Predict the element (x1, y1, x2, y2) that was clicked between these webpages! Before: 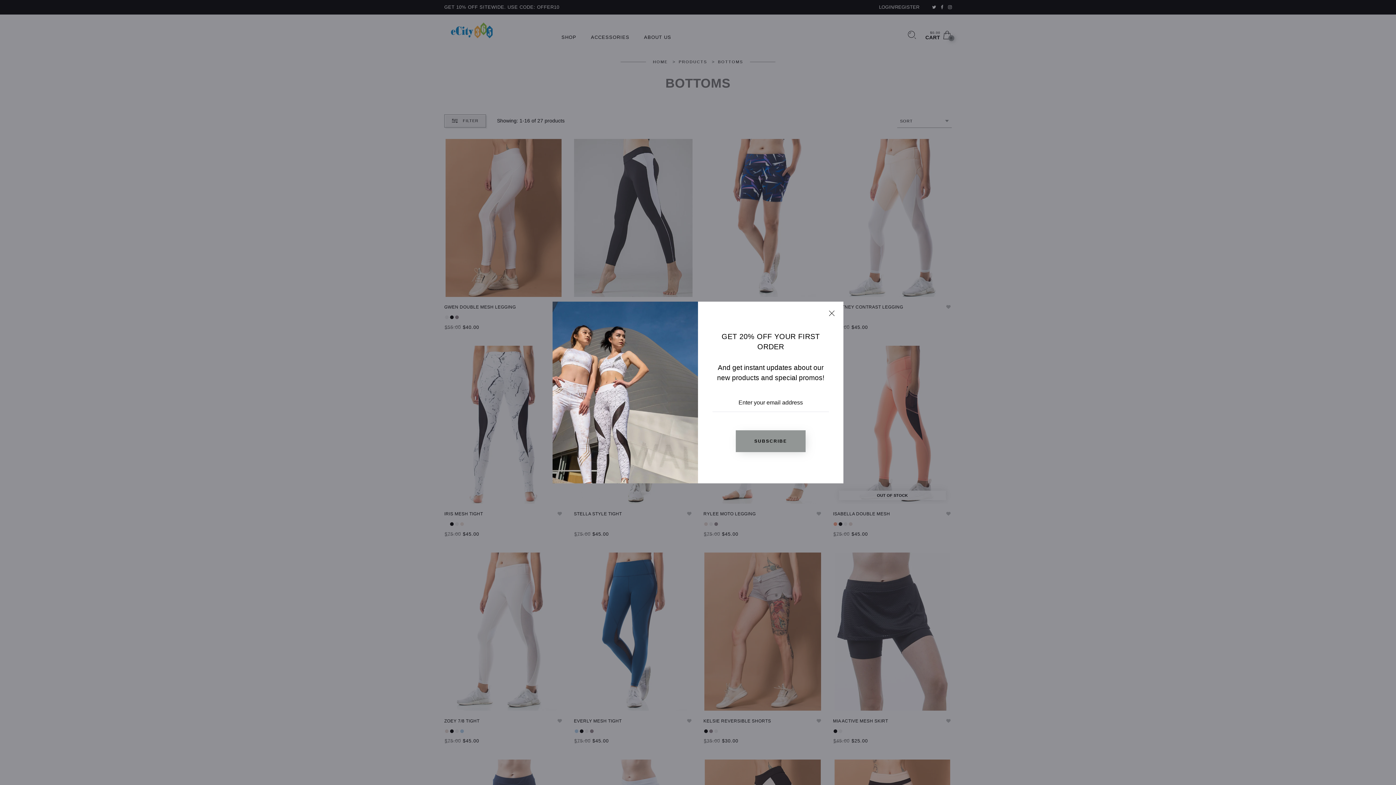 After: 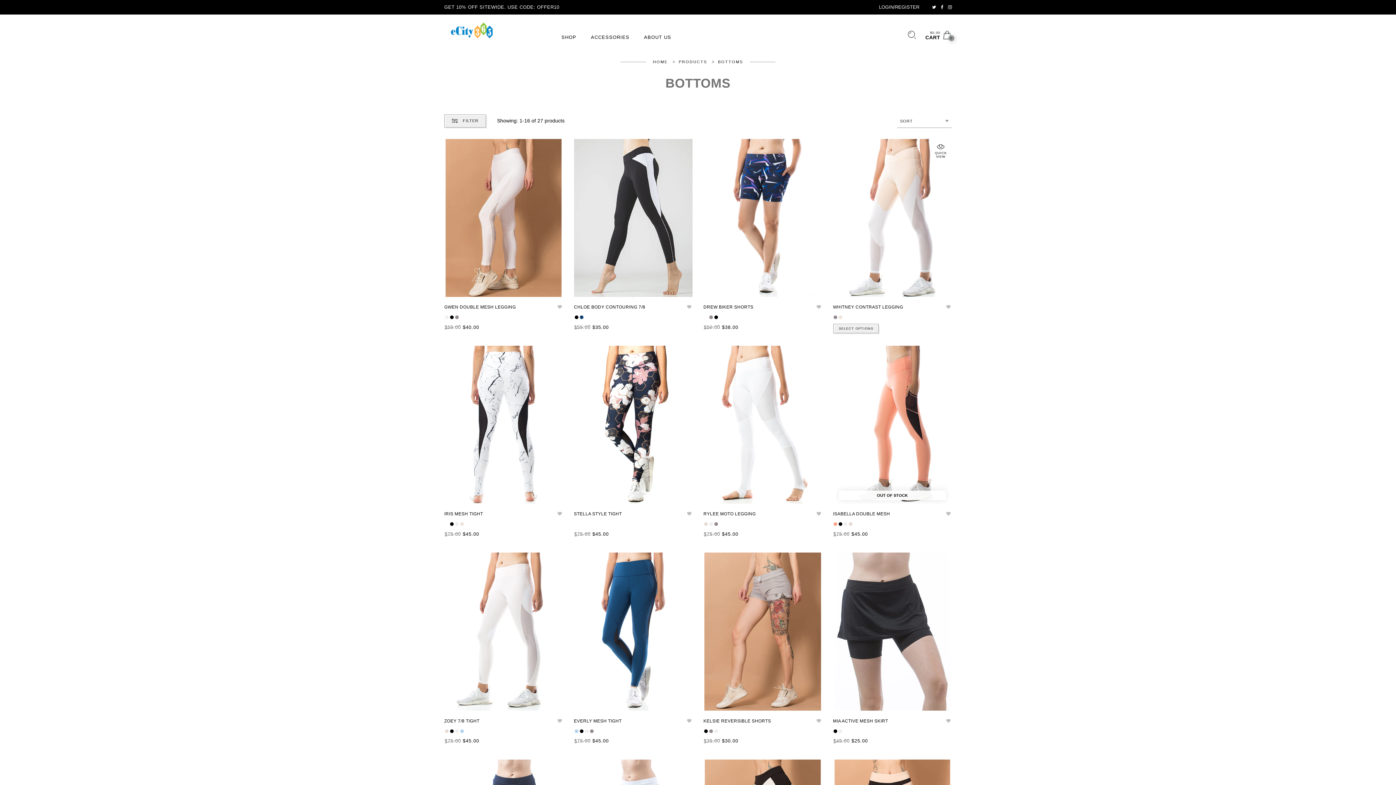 Action: bbox: (827, 309, 836, 318)